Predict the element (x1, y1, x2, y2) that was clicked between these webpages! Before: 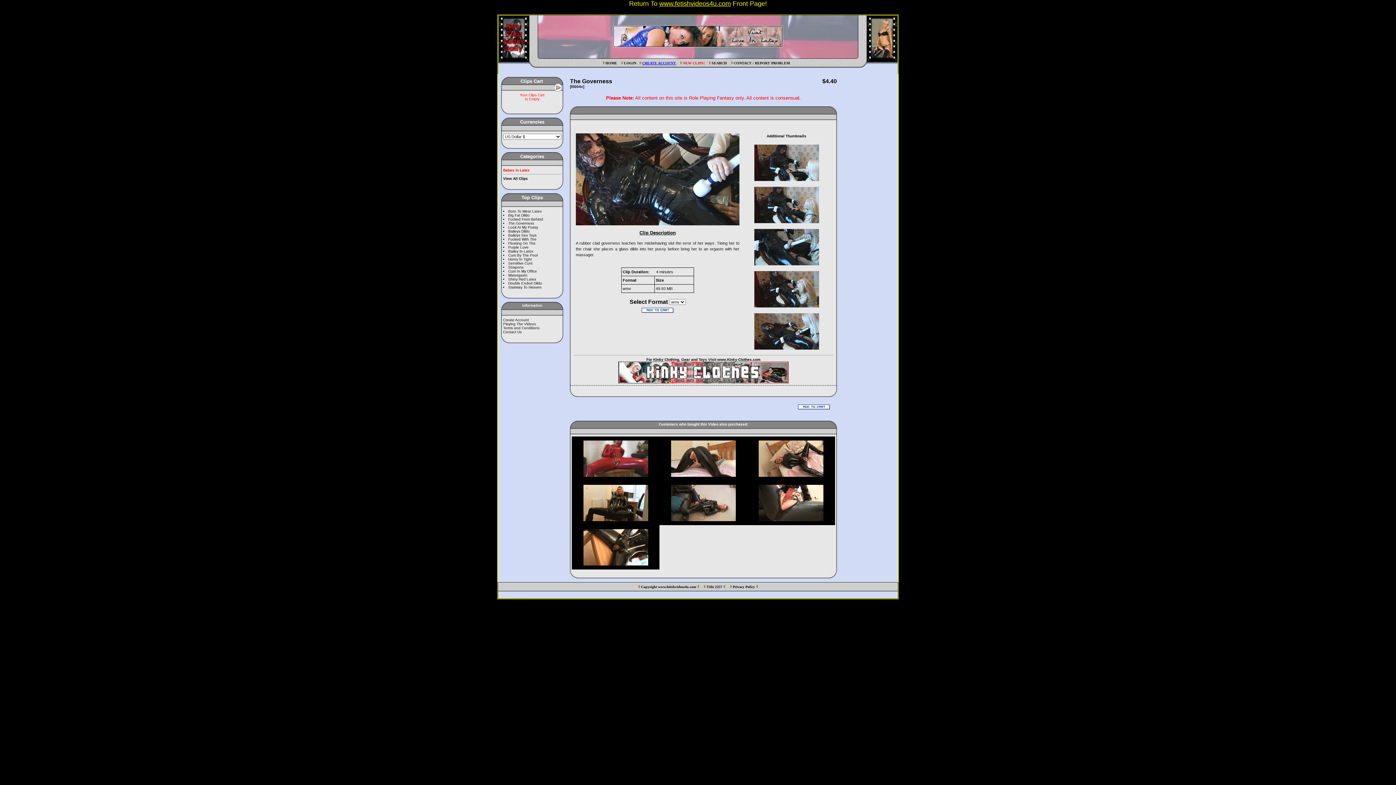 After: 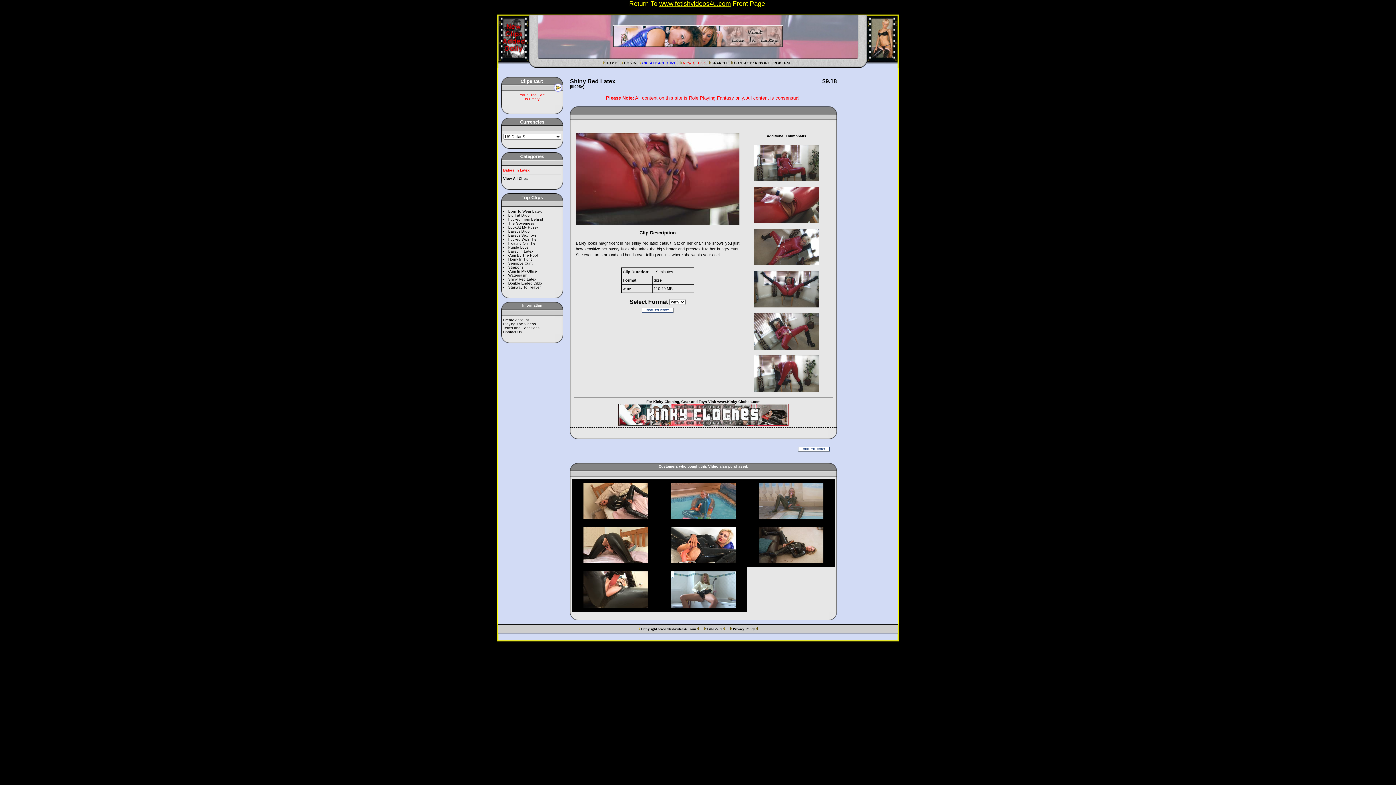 Action: bbox: (508, 277, 536, 281) label: Shiny Red Latex